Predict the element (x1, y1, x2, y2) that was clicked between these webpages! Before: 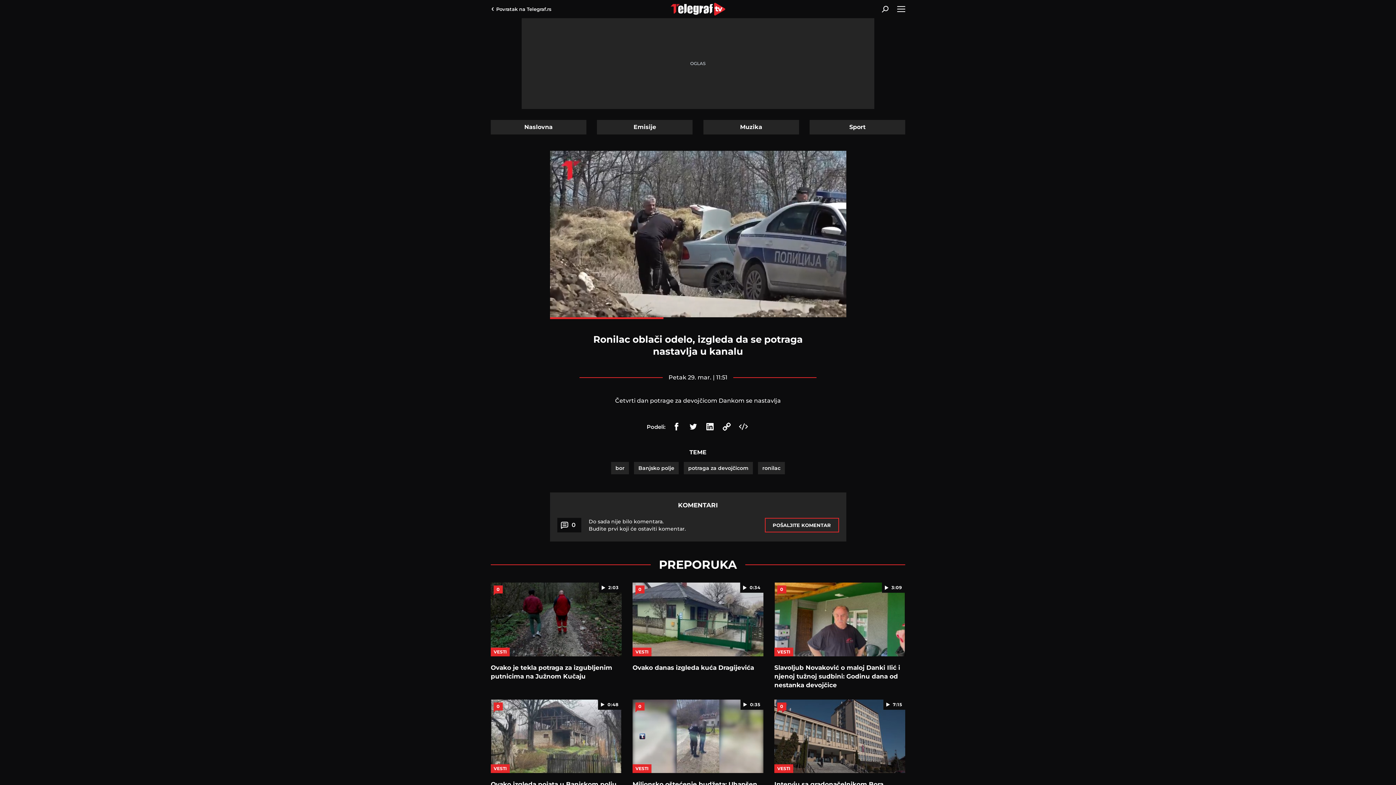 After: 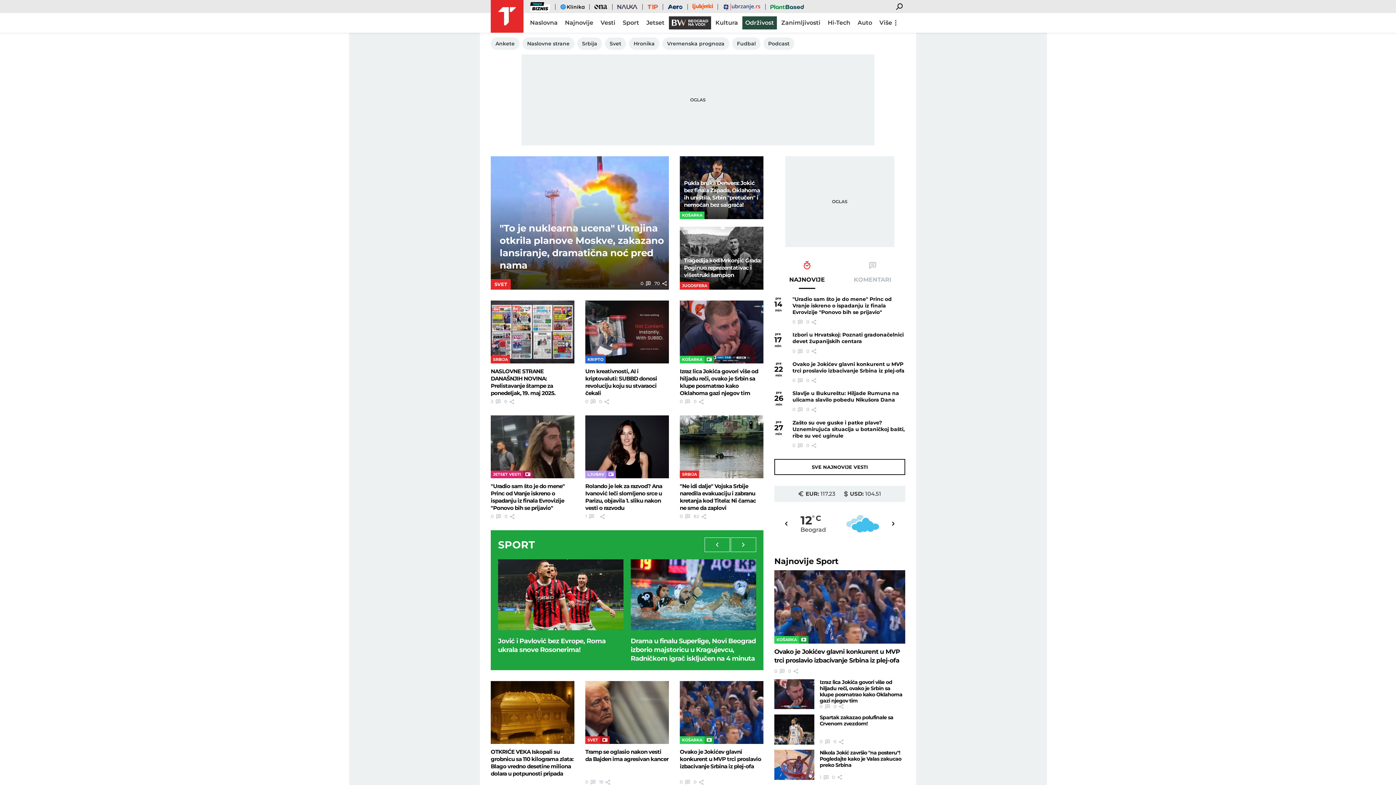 Action: label: Povratak na Telegraf.rs bbox: (490, 0, 551, 18)